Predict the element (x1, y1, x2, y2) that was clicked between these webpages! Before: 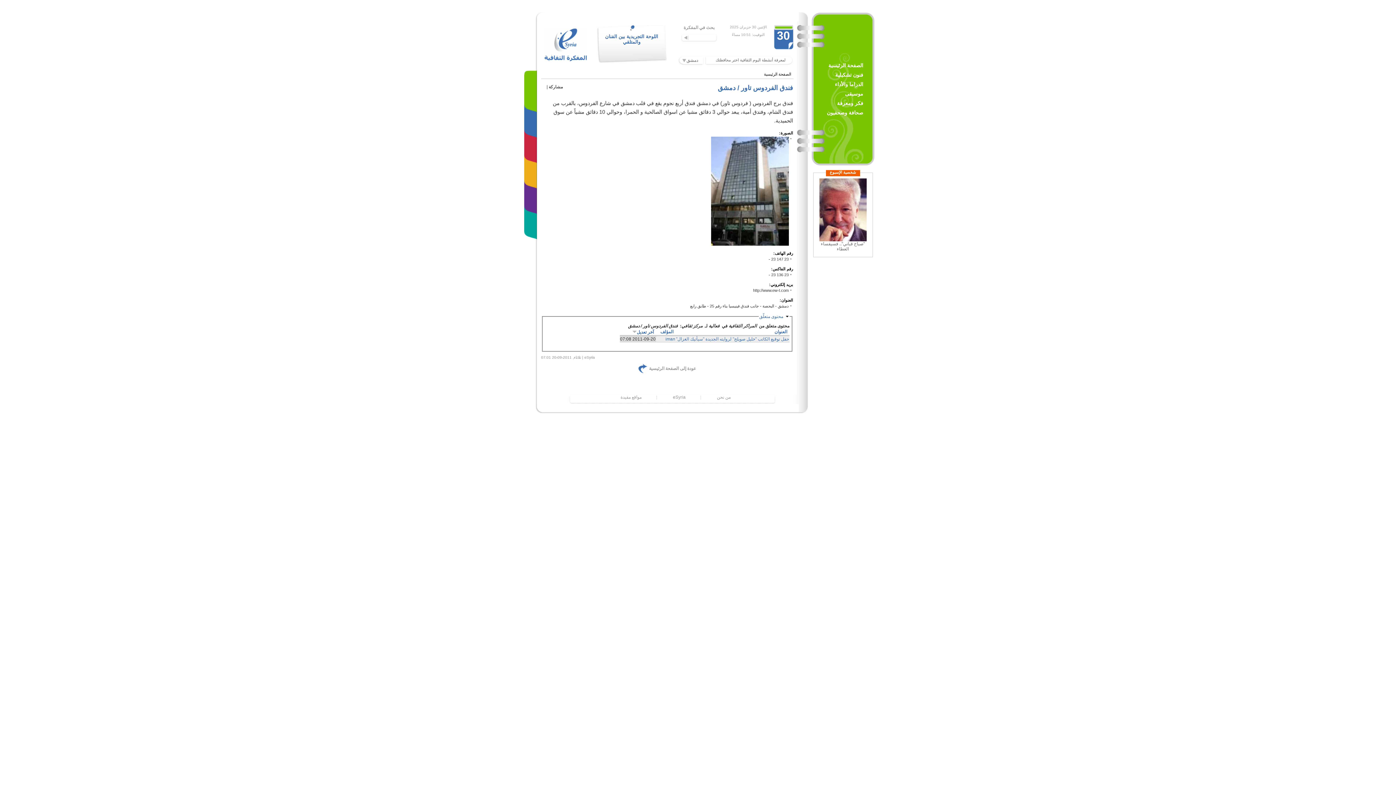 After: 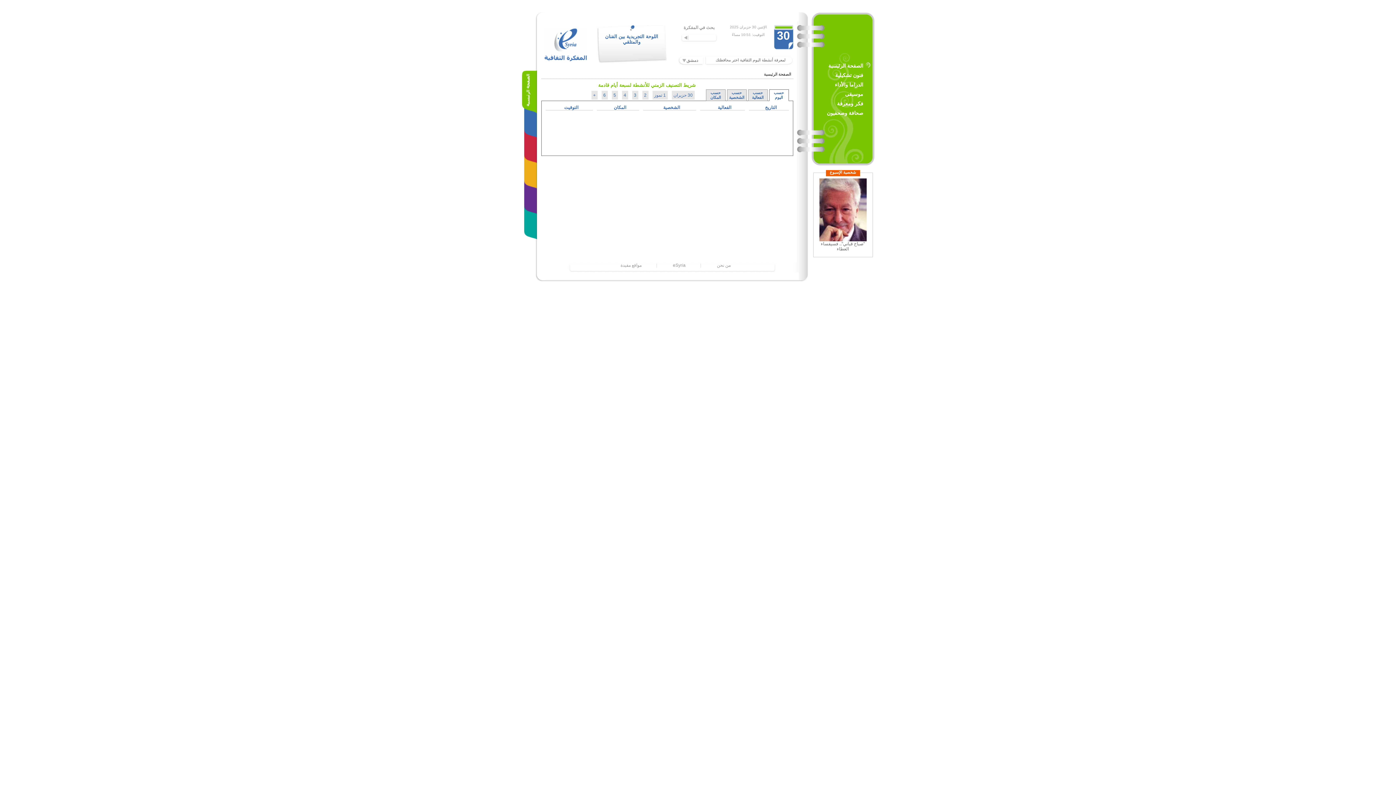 Action: label: الصفحة الرئيسية bbox: (828, 62, 863, 68)